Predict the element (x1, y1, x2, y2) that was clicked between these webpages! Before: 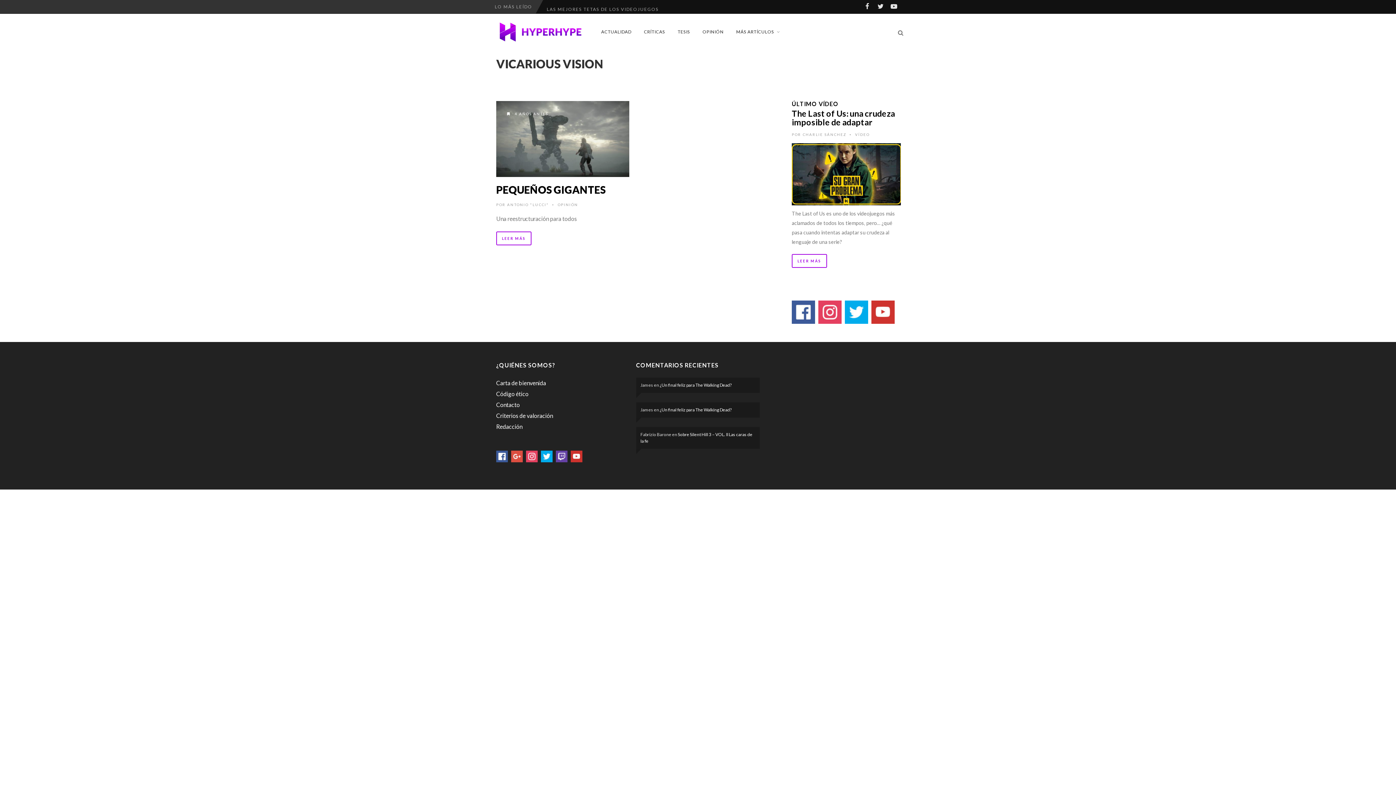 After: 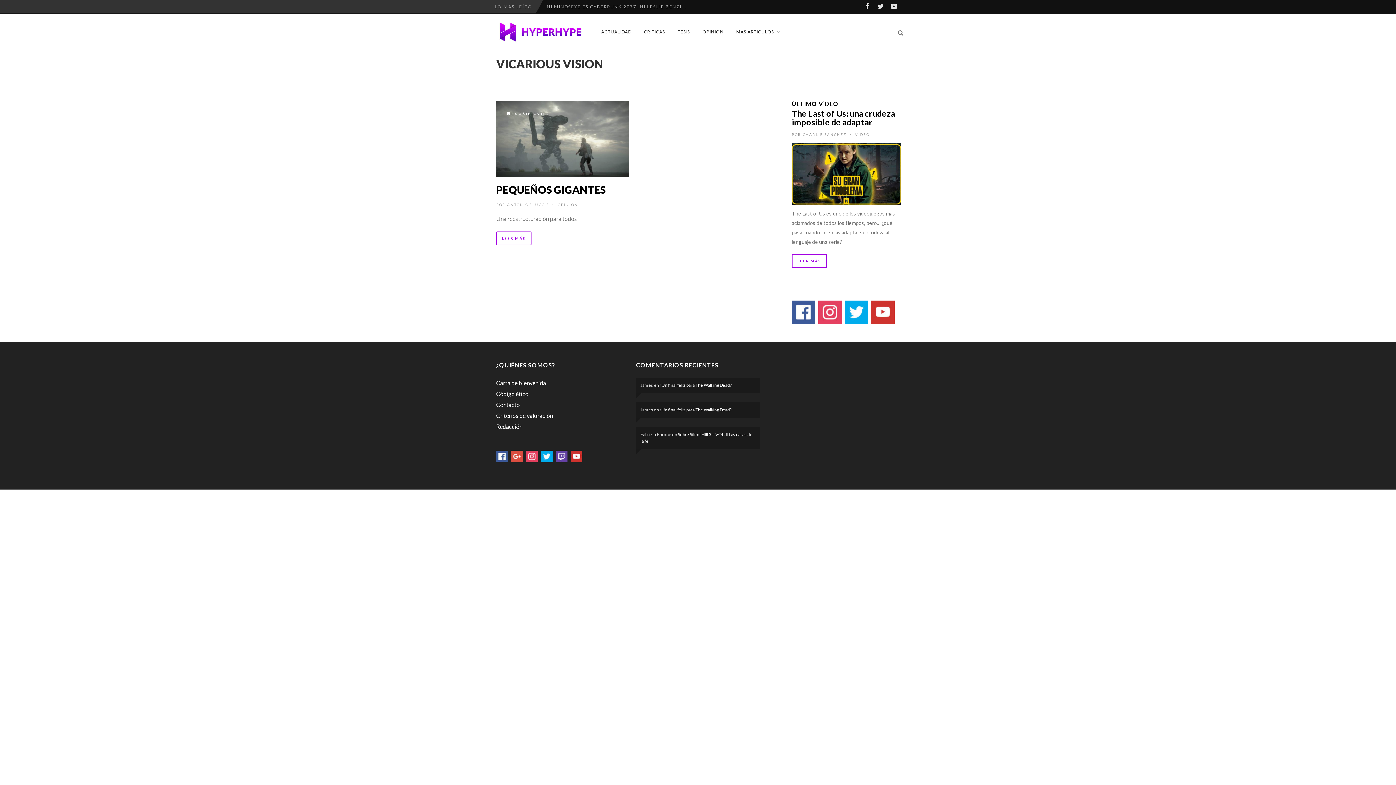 Action: bbox: (546, 4, 687, 9) label: NI MINDSEYE ES CYBERPUNK 2077, NI LESLIE BENZI...